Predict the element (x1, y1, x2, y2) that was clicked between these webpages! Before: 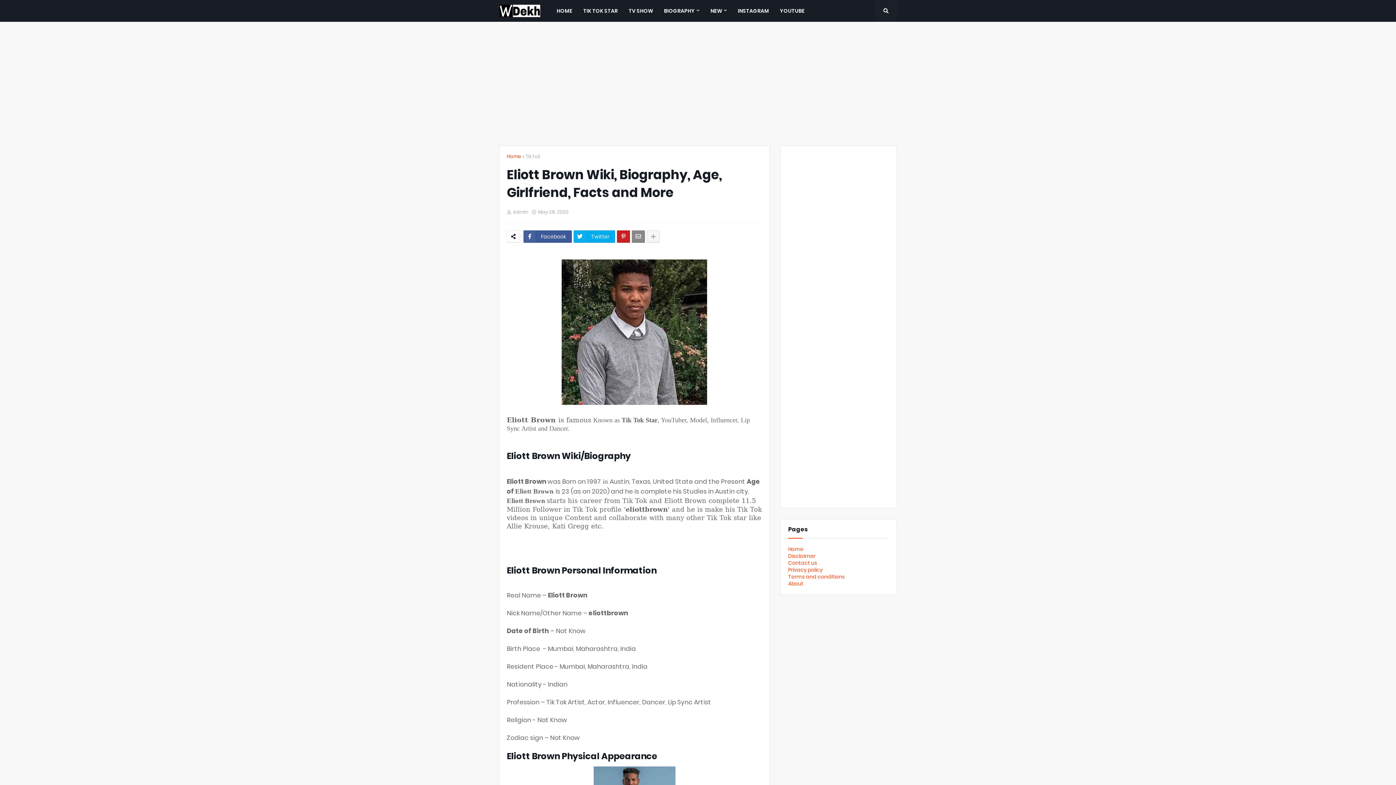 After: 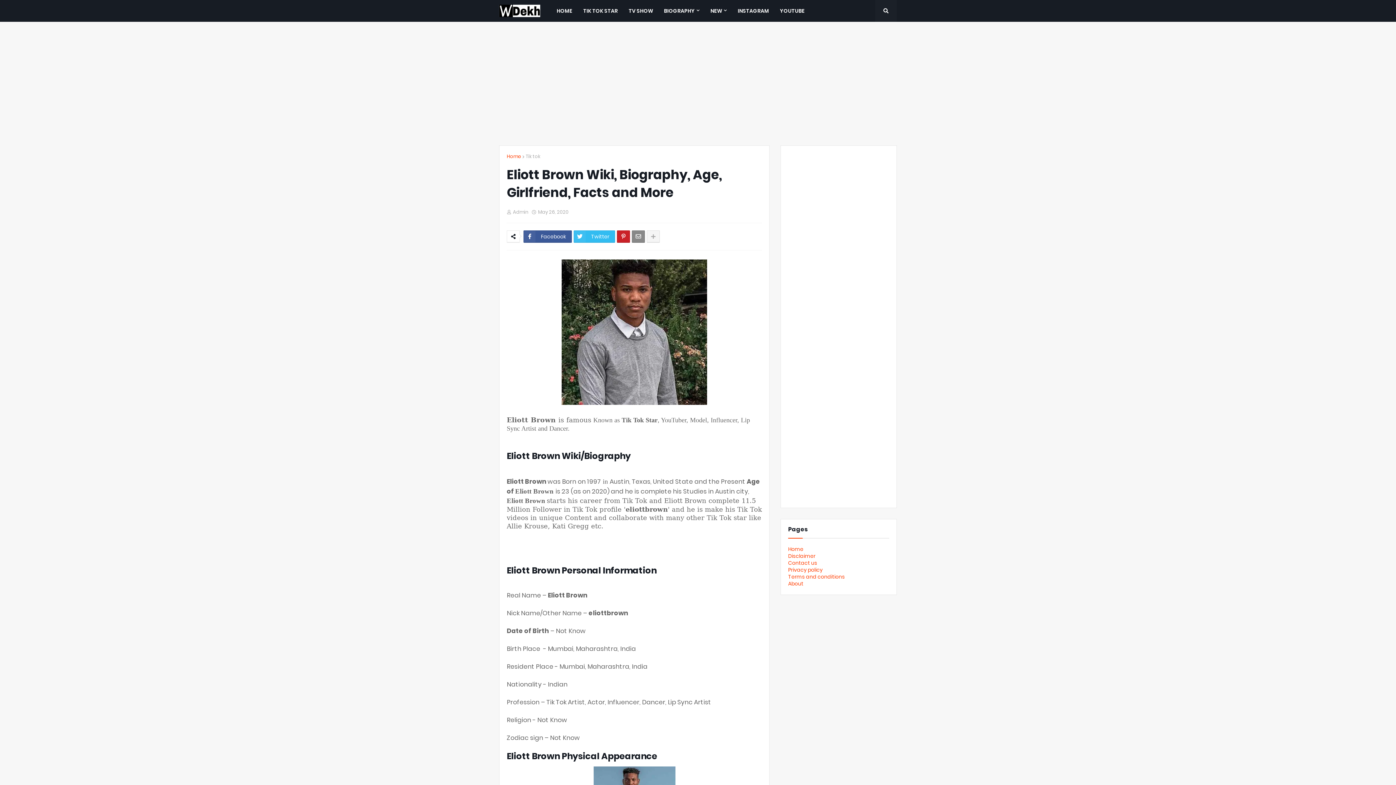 Action: label: Twitter bbox: (573, 230, 615, 242)